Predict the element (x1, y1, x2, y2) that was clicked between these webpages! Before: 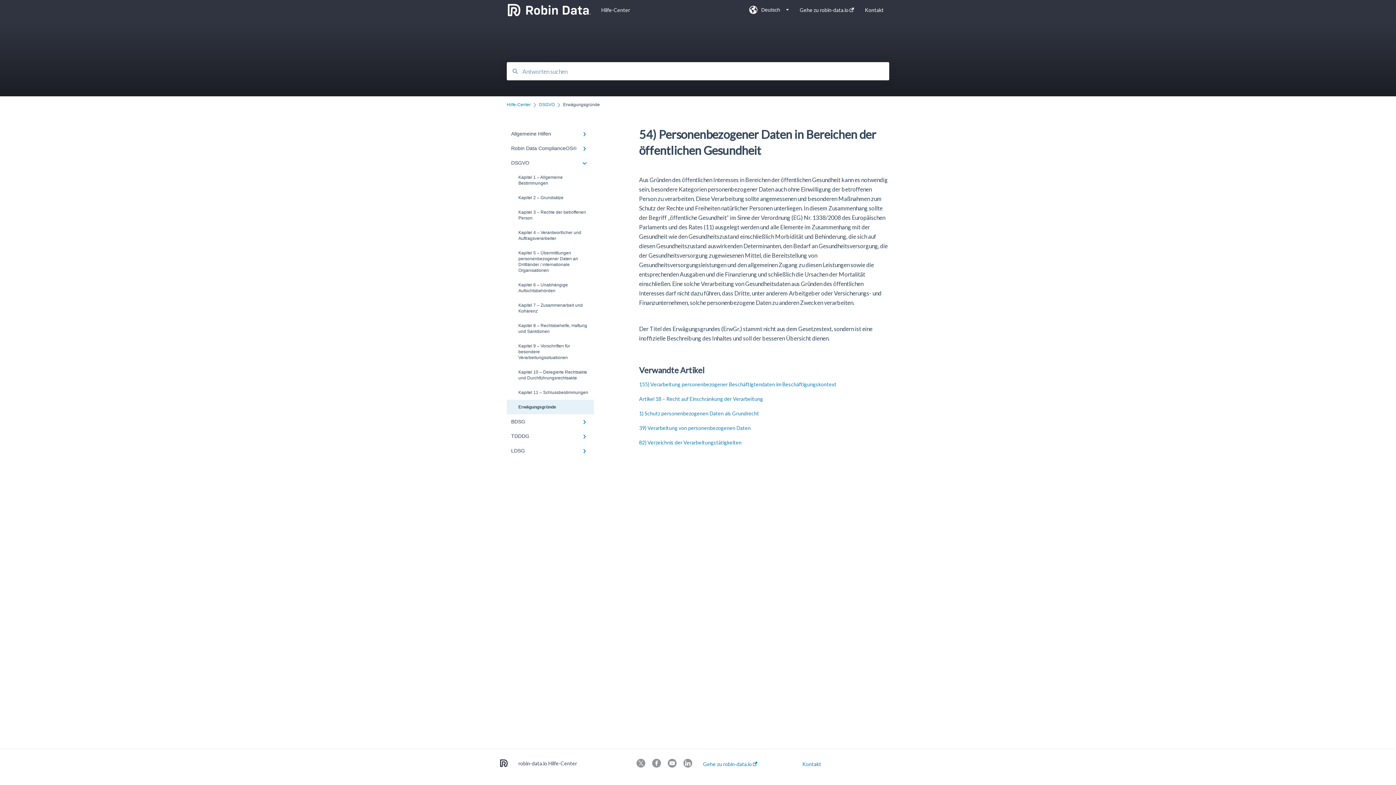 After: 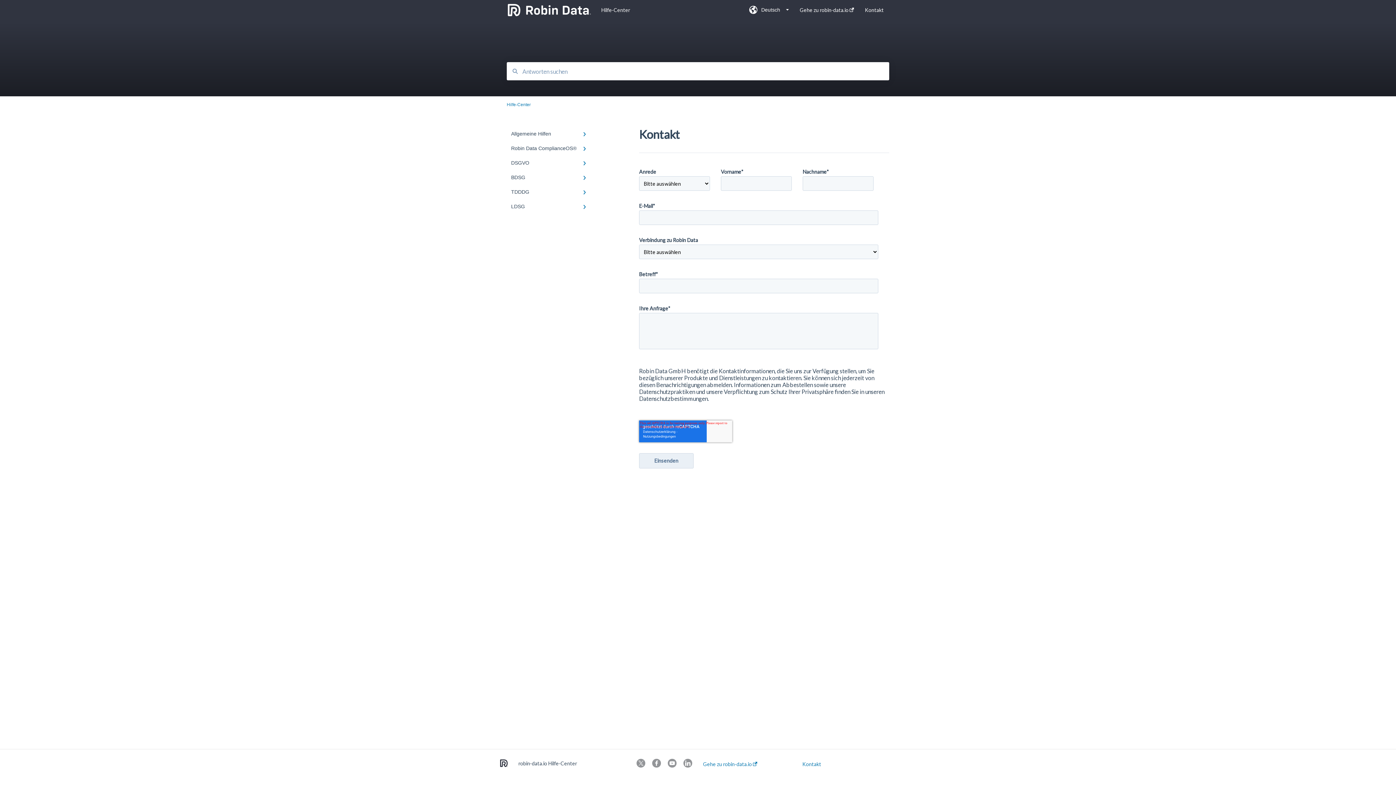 Action: label: Kontakt bbox: (865, -3, 884, 24)